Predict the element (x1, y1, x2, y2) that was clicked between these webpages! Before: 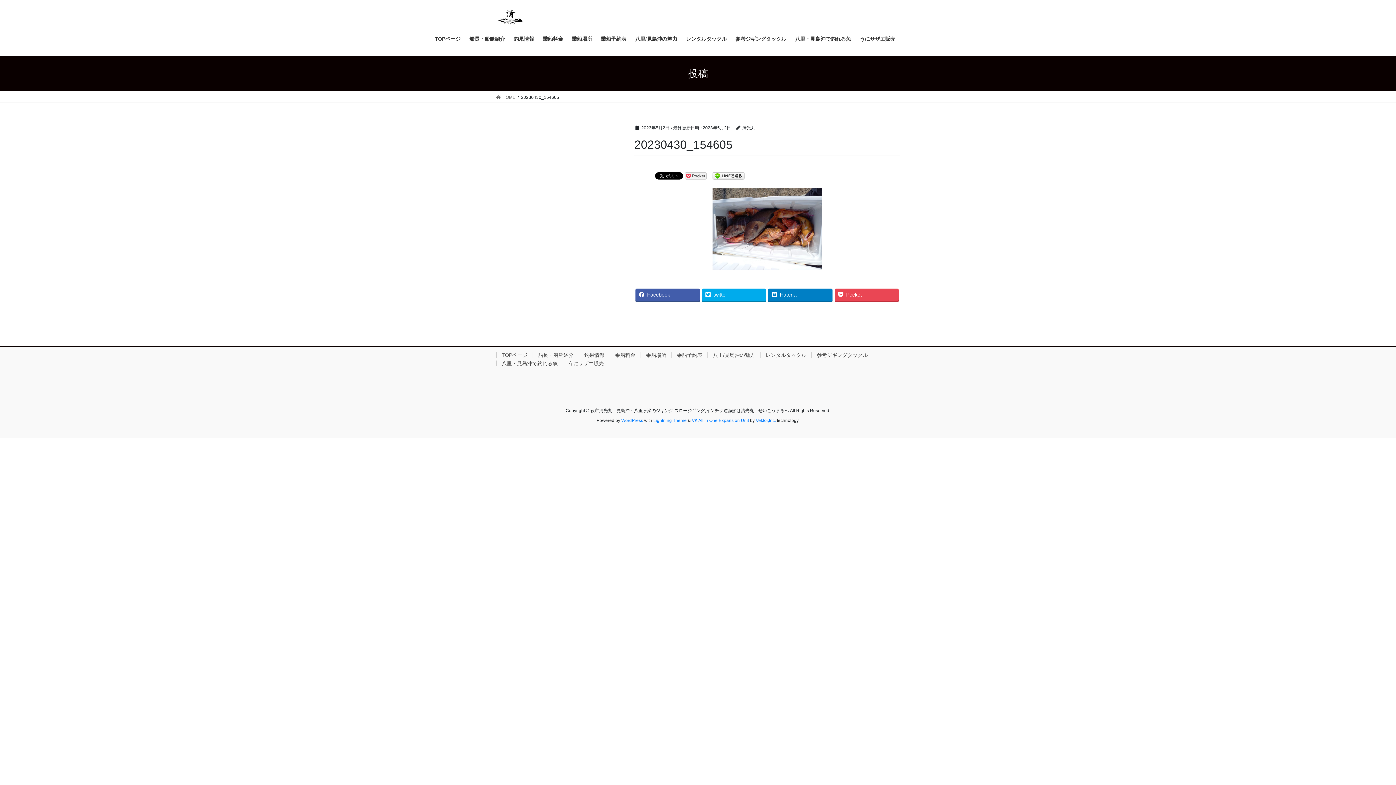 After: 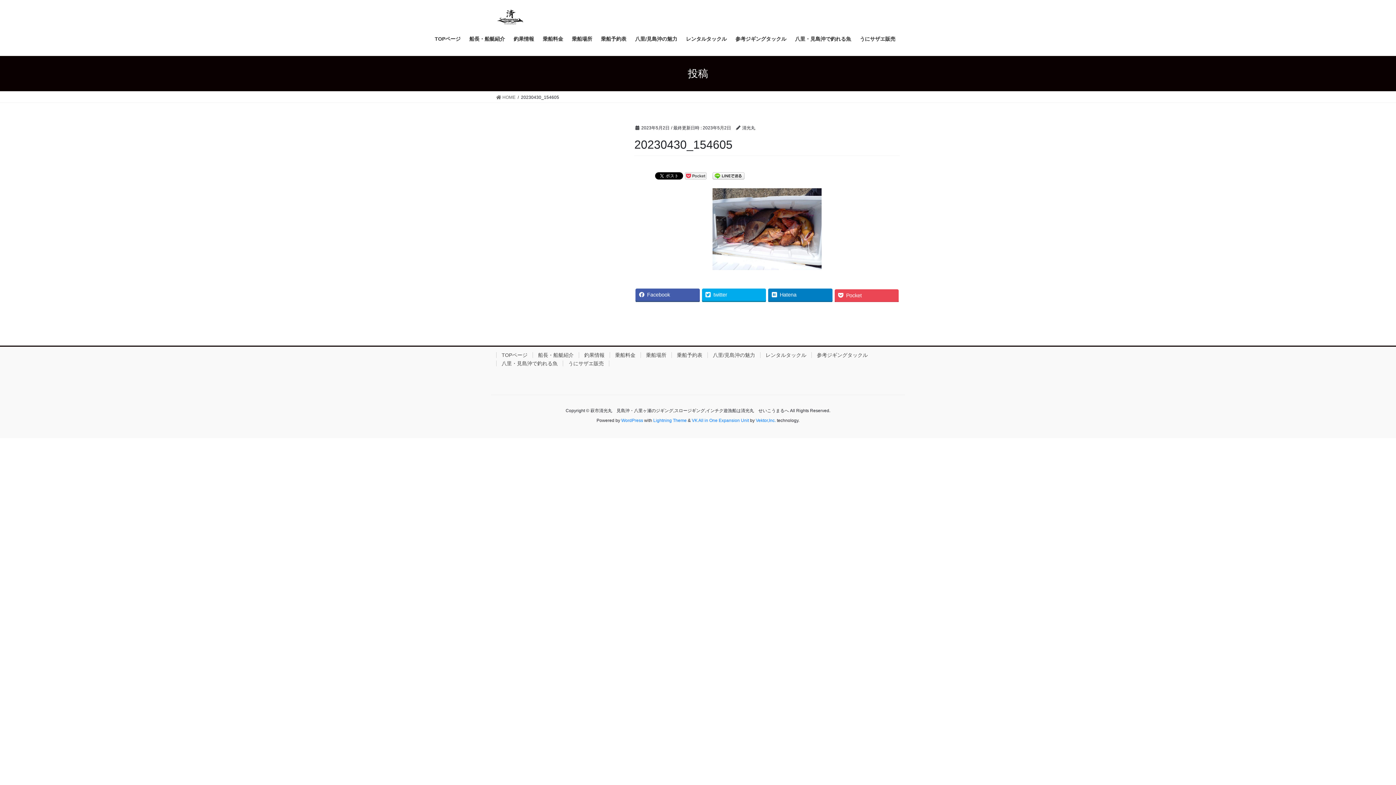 Action: label: Pocket bbox: (834, 288, 898, 301)